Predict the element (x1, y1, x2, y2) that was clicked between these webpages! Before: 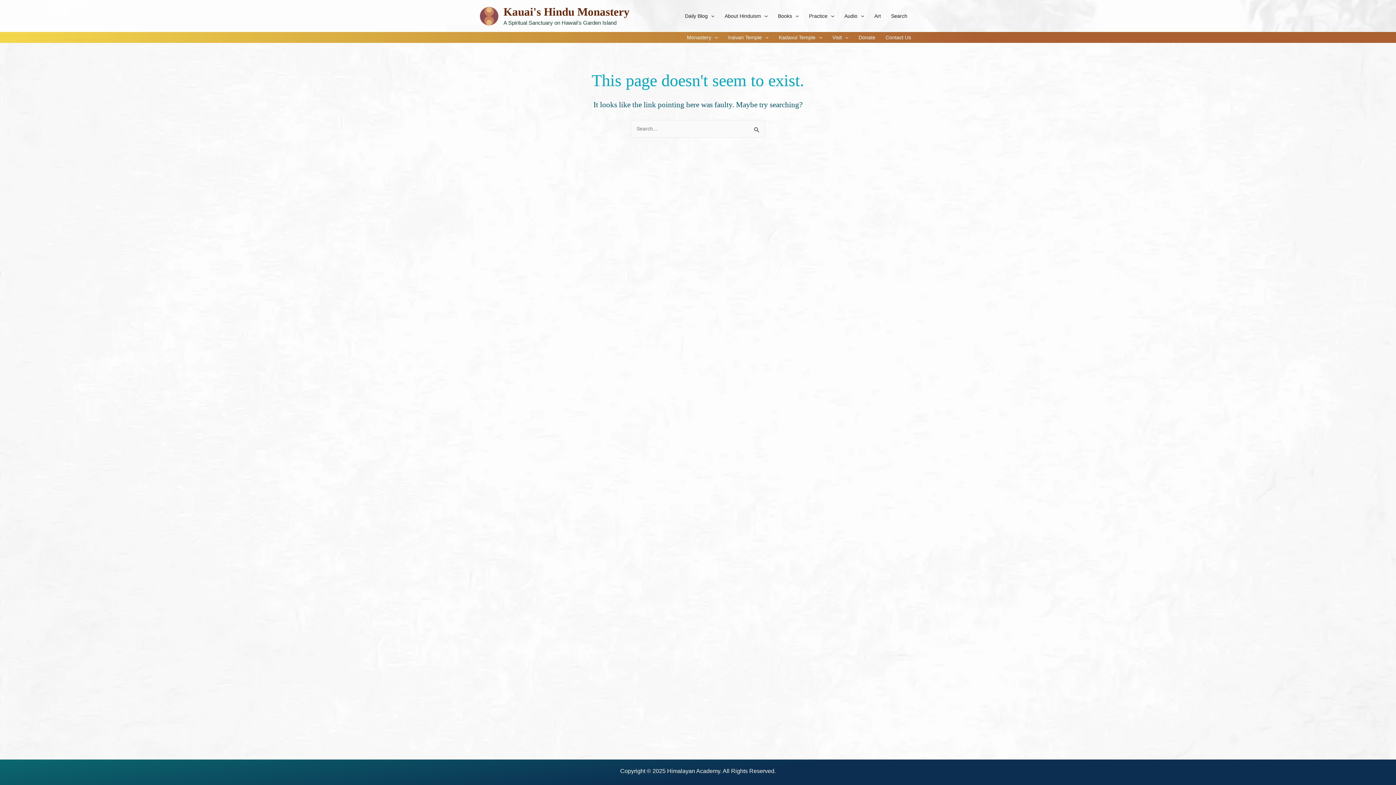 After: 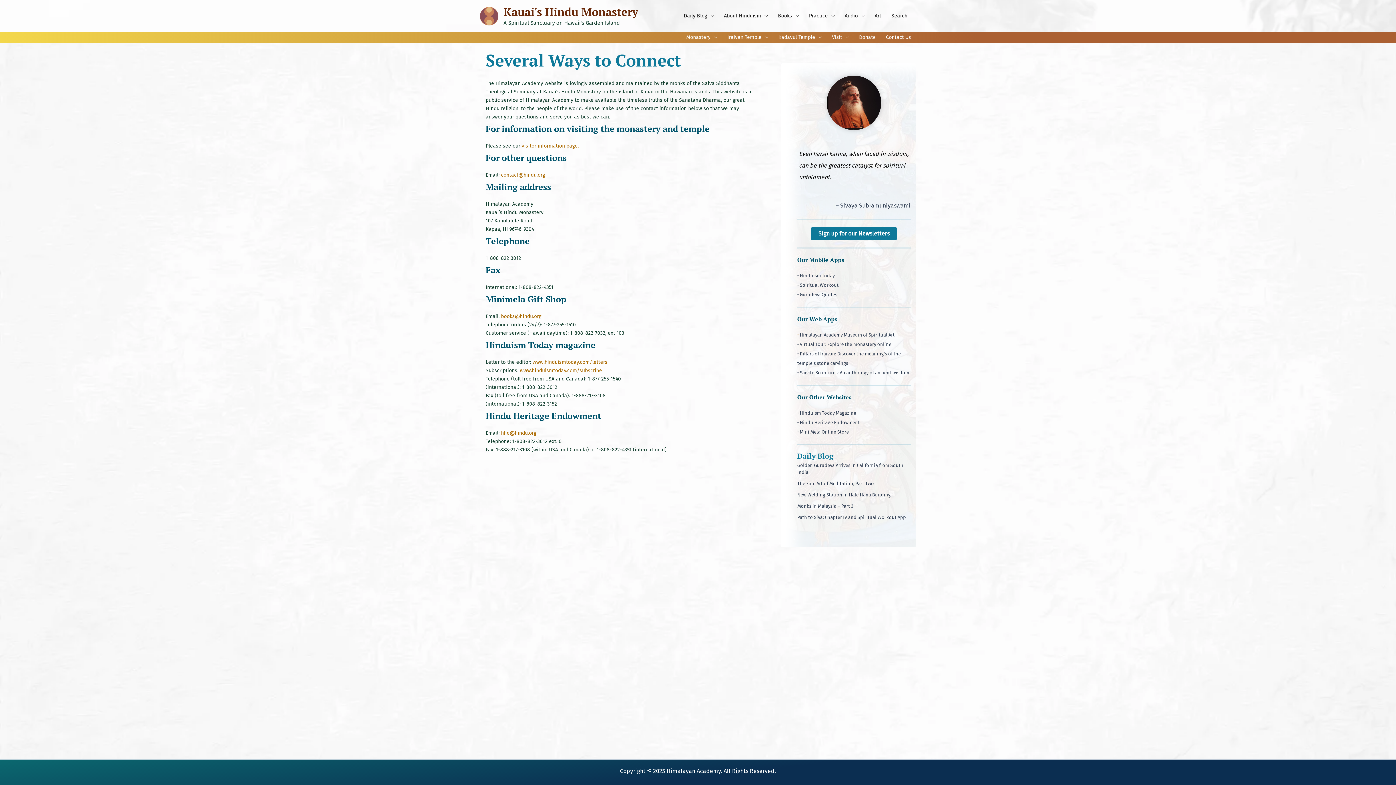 Action: label: Contact Us bbox: (880, 32, 916, 42)